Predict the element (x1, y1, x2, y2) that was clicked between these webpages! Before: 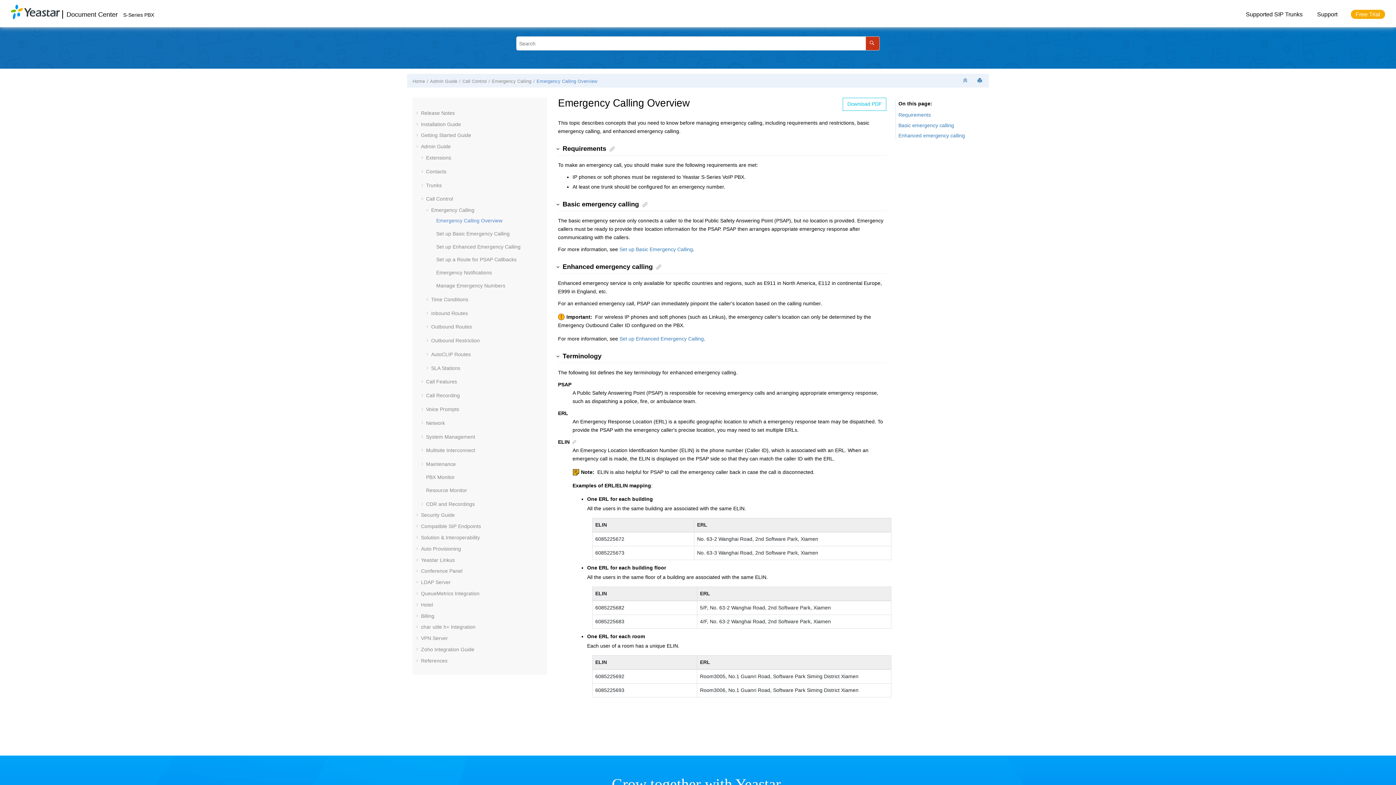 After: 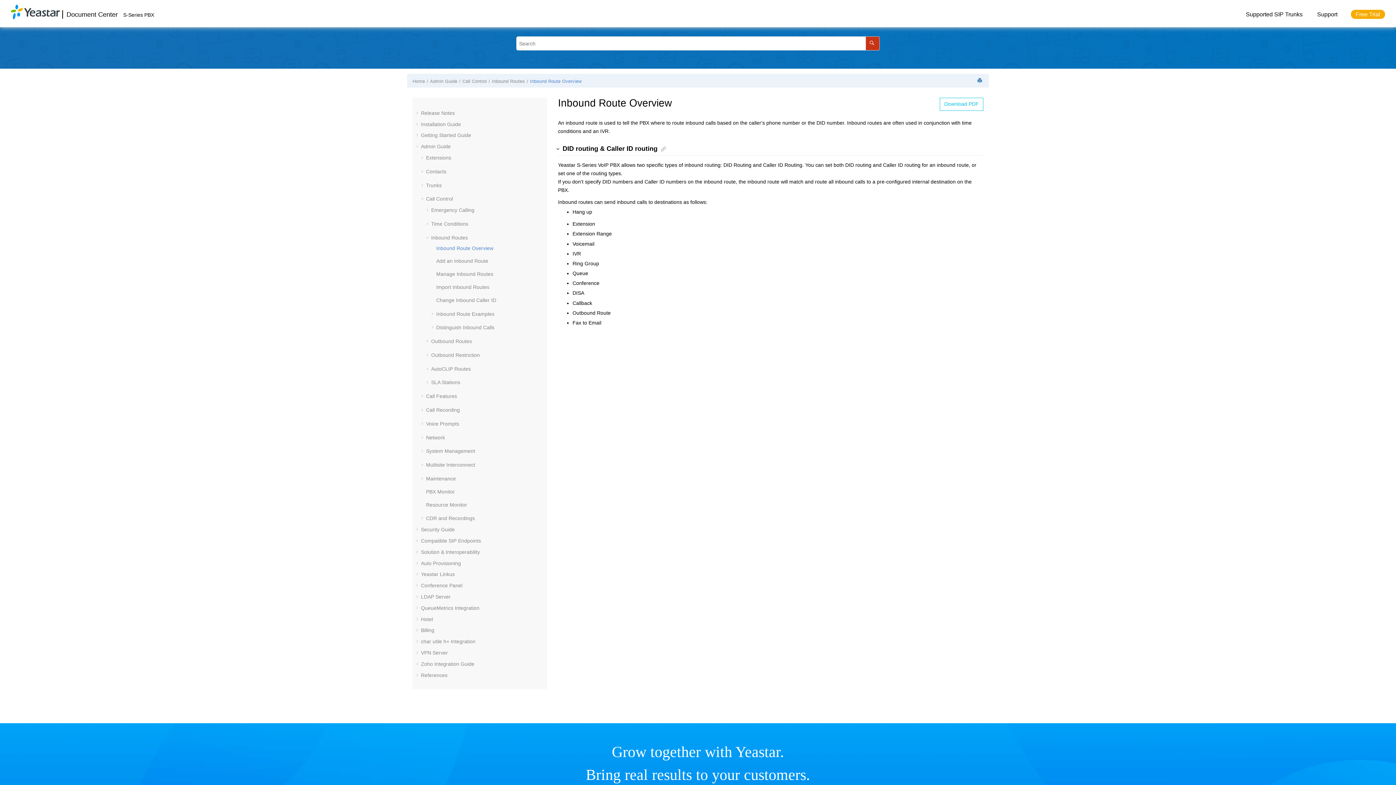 Action: label: Inbound Routes bbox: (431, 310, 468, 316)